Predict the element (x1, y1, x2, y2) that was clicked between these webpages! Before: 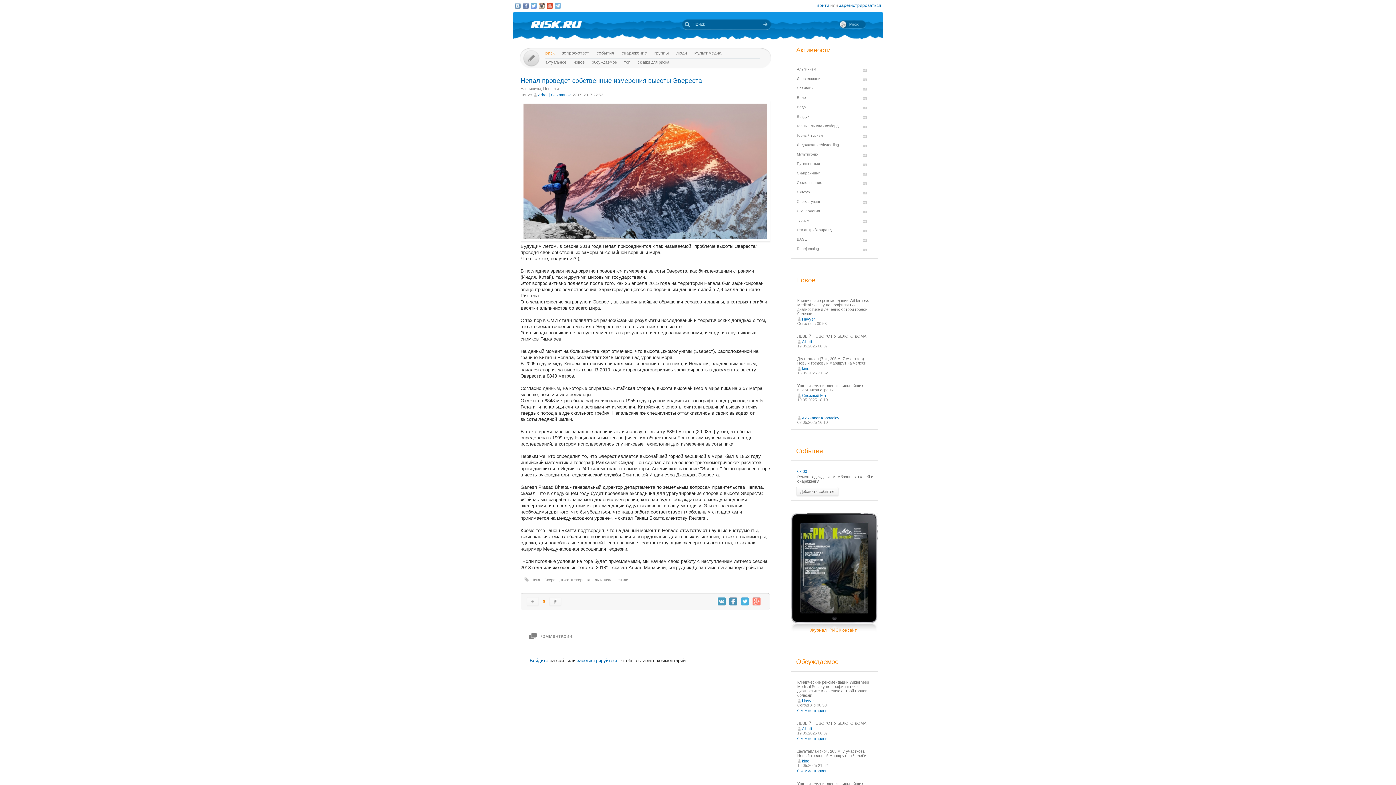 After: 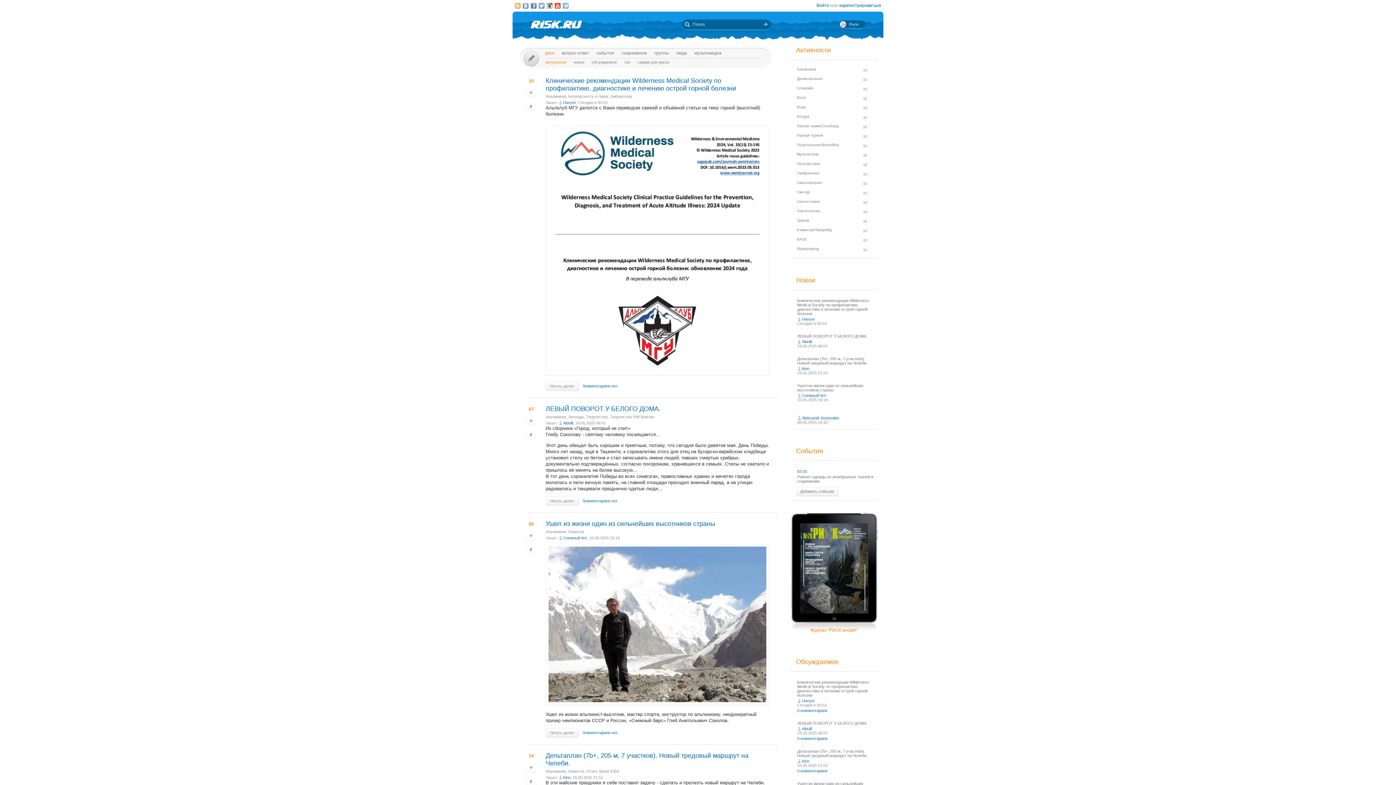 Action: label: актуальное bbox: (545, 60, 566, 64)